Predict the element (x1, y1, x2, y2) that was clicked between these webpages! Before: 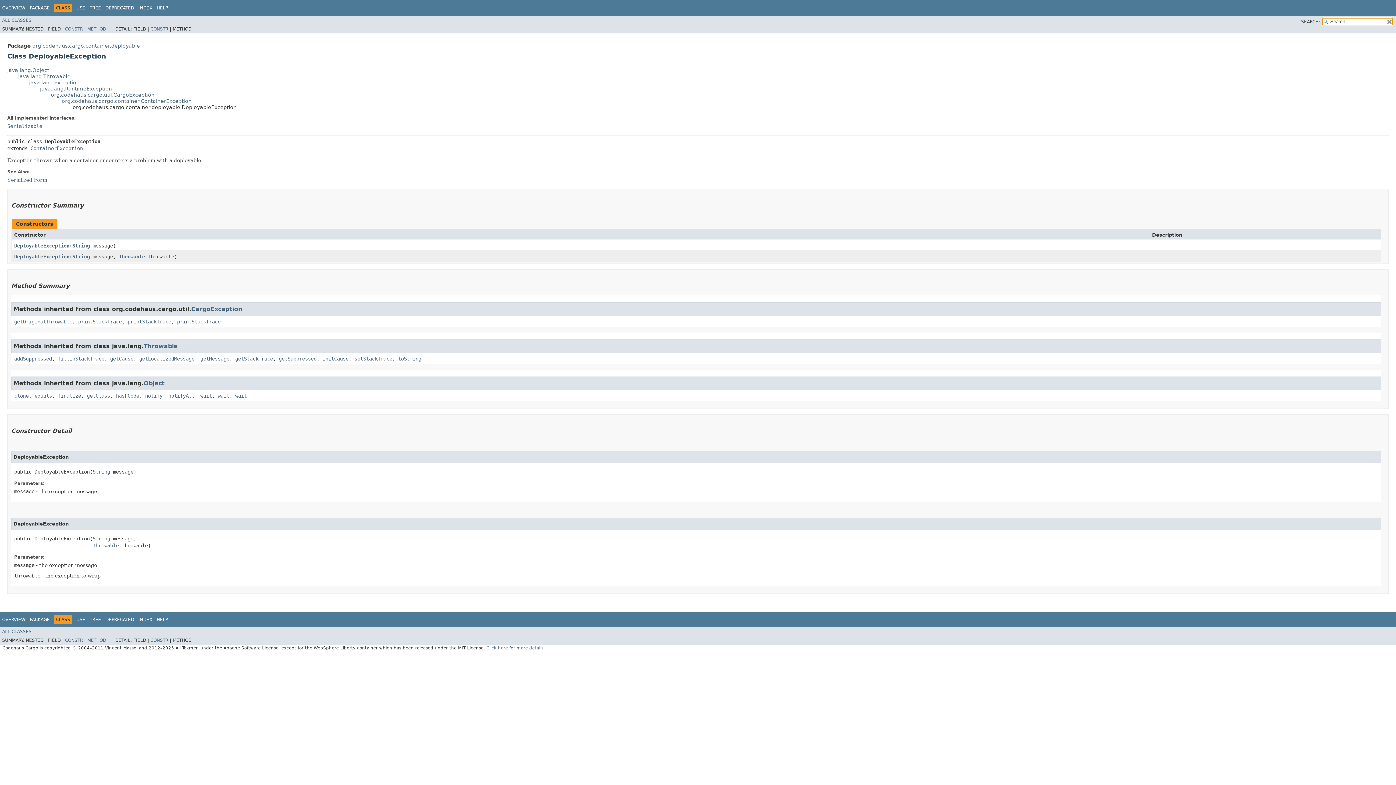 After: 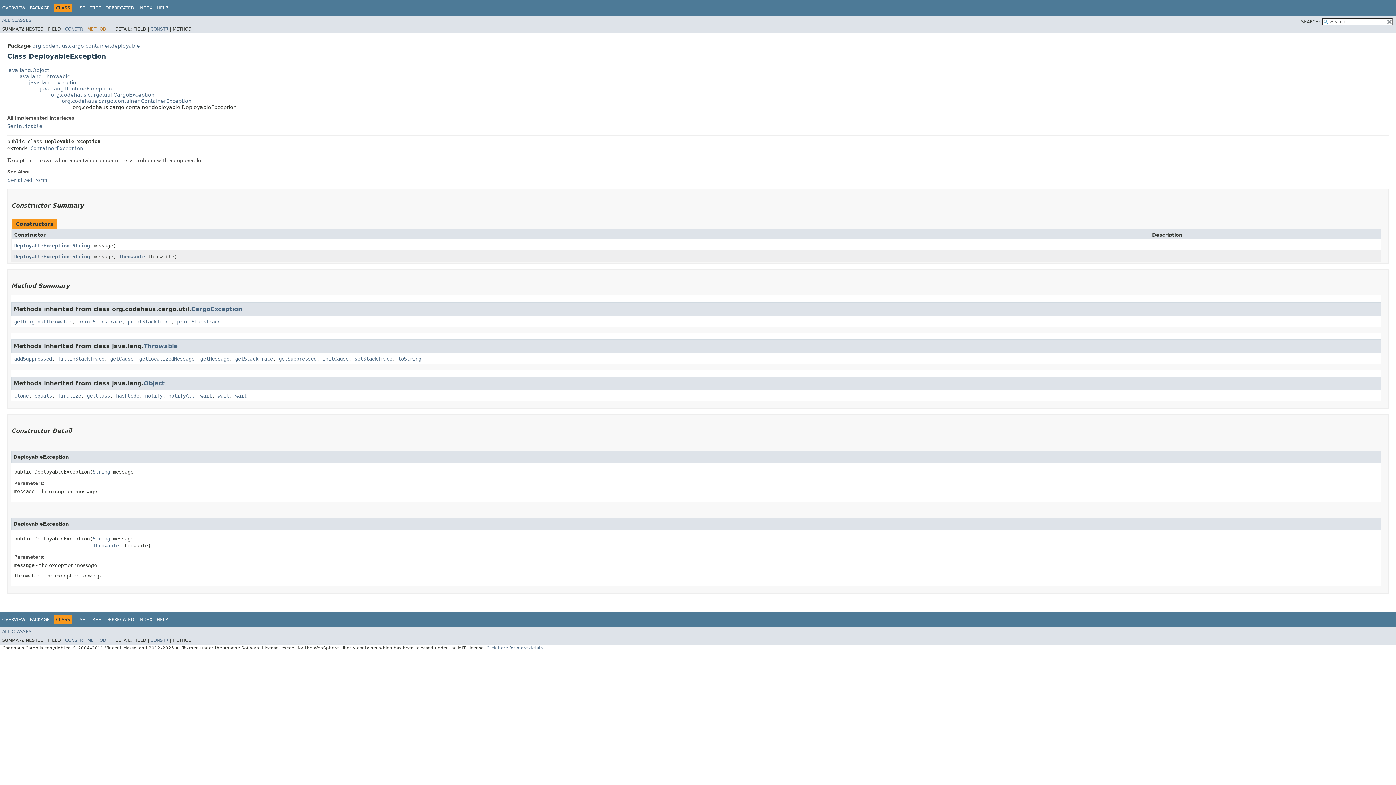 Action: label: METHOD bbox: (87, 26, 106, 31)